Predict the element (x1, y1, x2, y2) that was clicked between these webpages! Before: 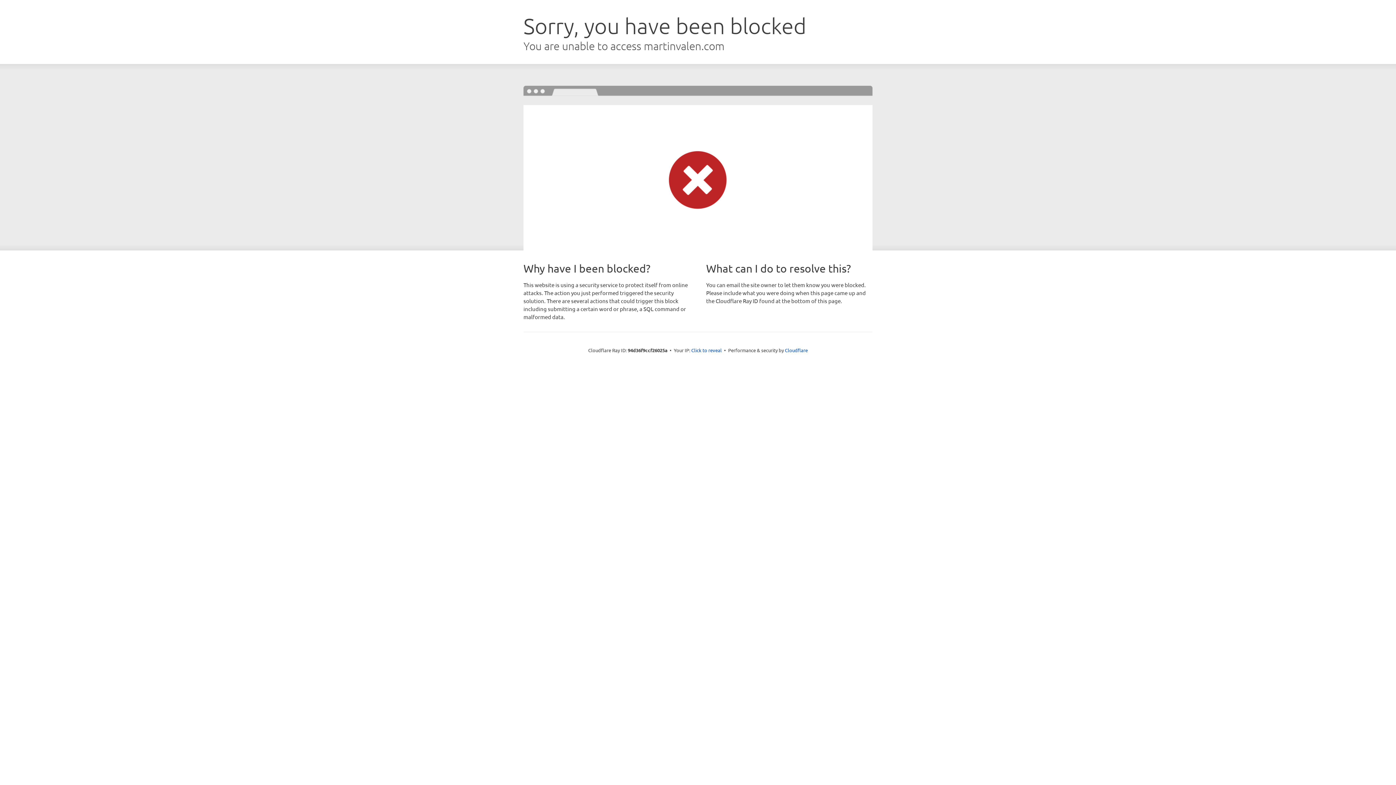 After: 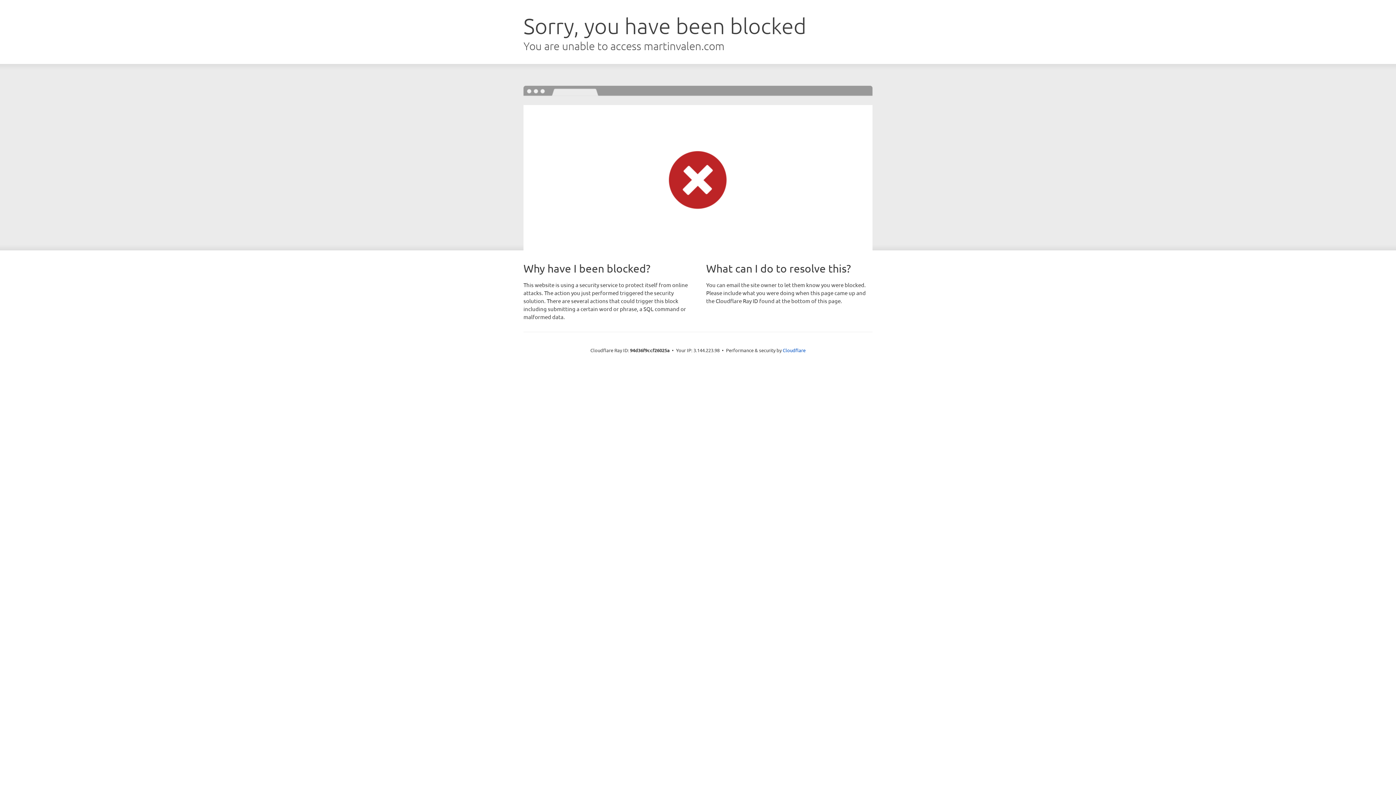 Action: bbox: (691, 346, 722, 353) label: Click to reveal